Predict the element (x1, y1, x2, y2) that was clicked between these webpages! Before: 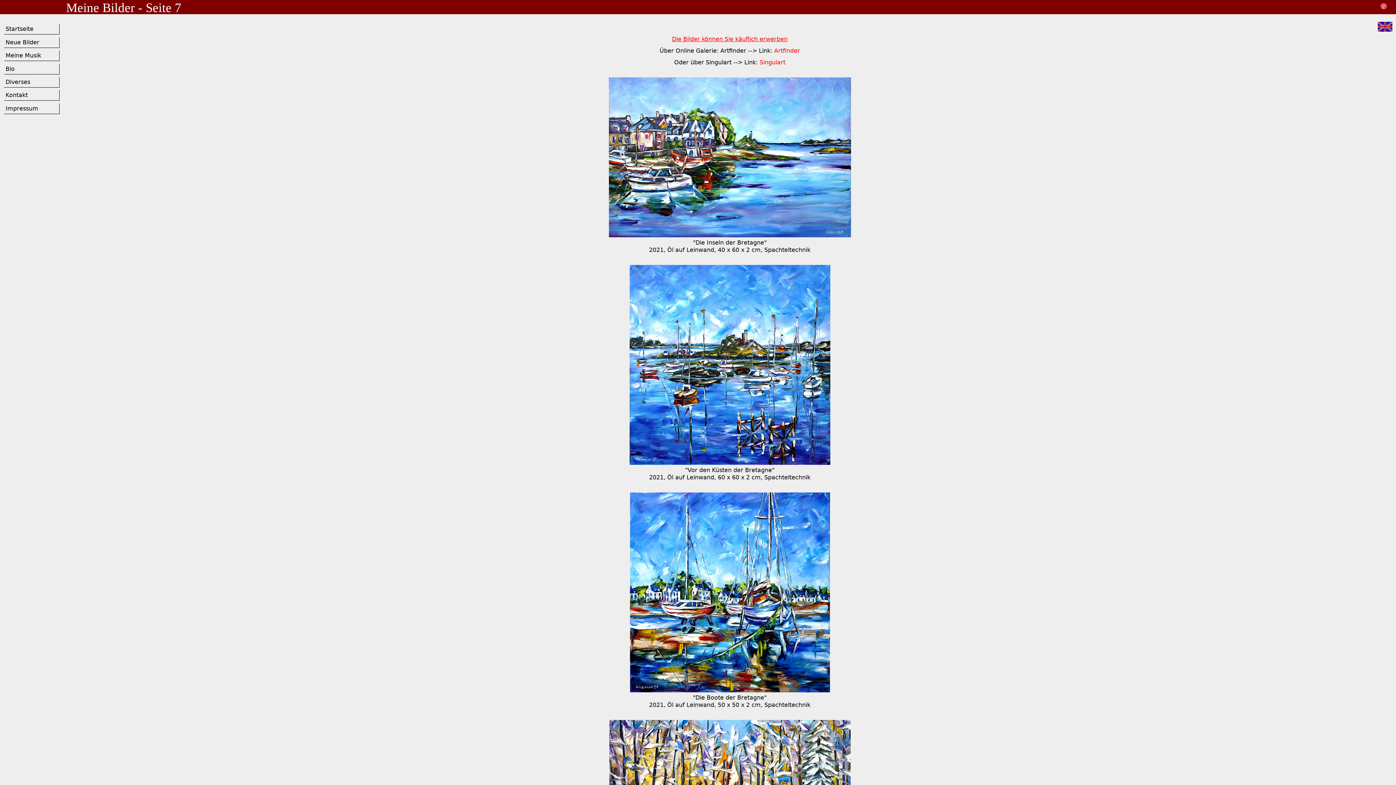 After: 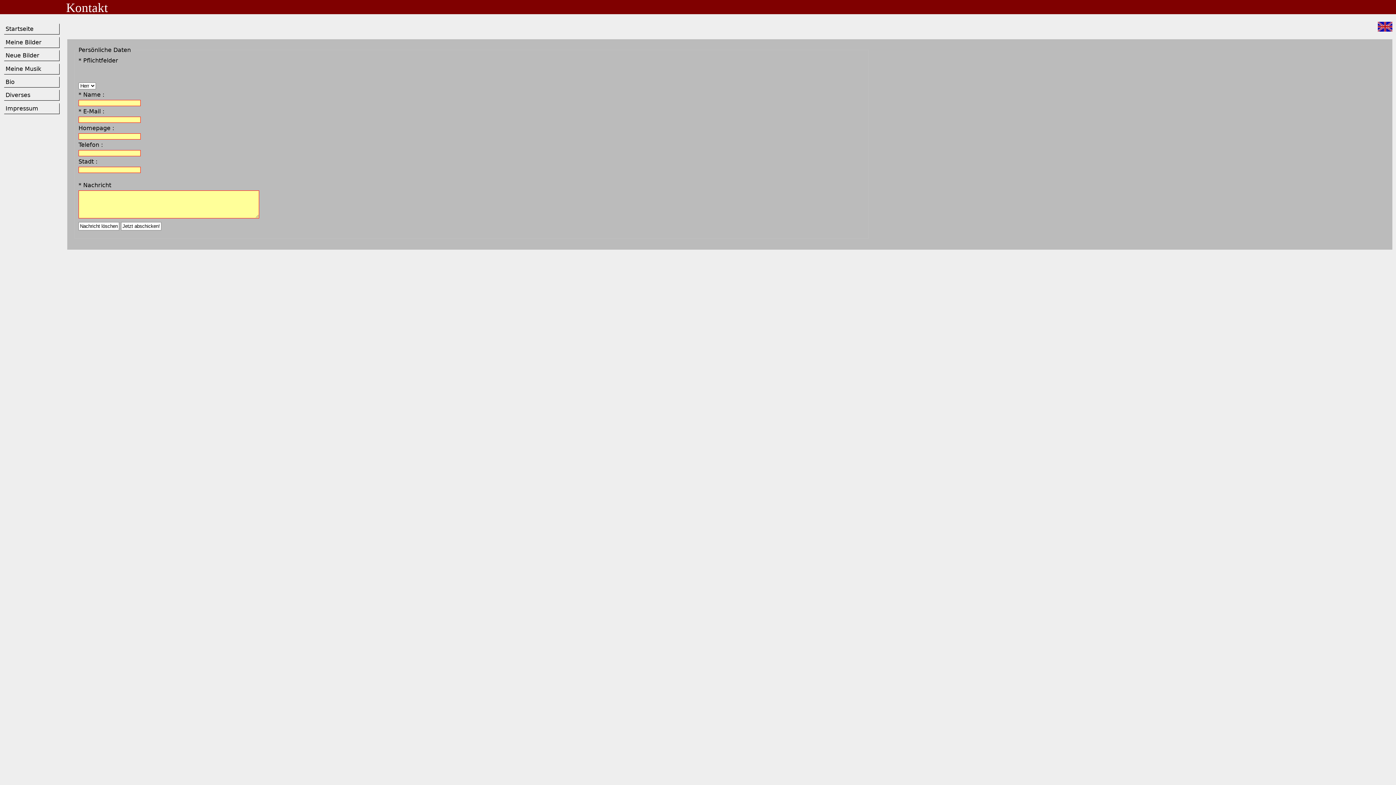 Action: bbox: (4, 89, 59, 100) label: Kontakt